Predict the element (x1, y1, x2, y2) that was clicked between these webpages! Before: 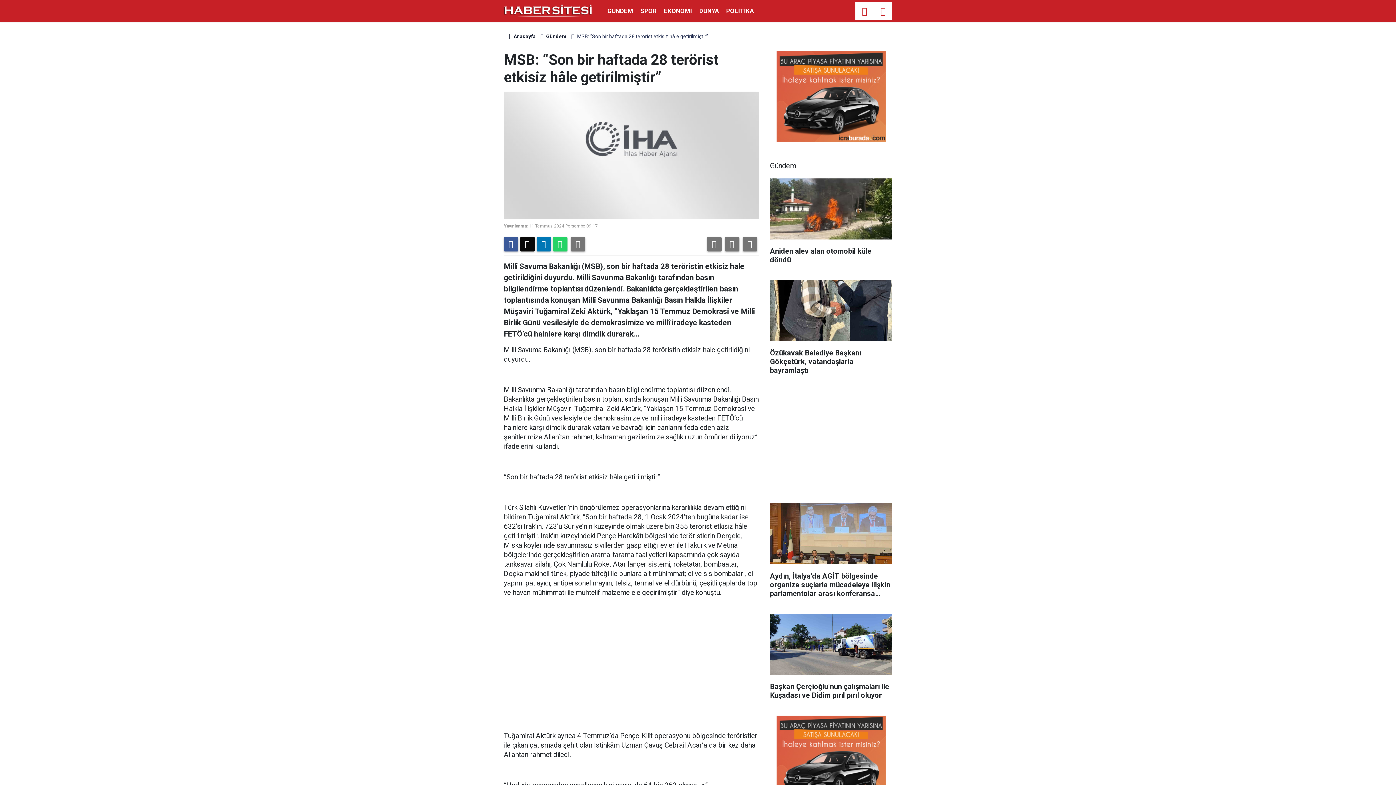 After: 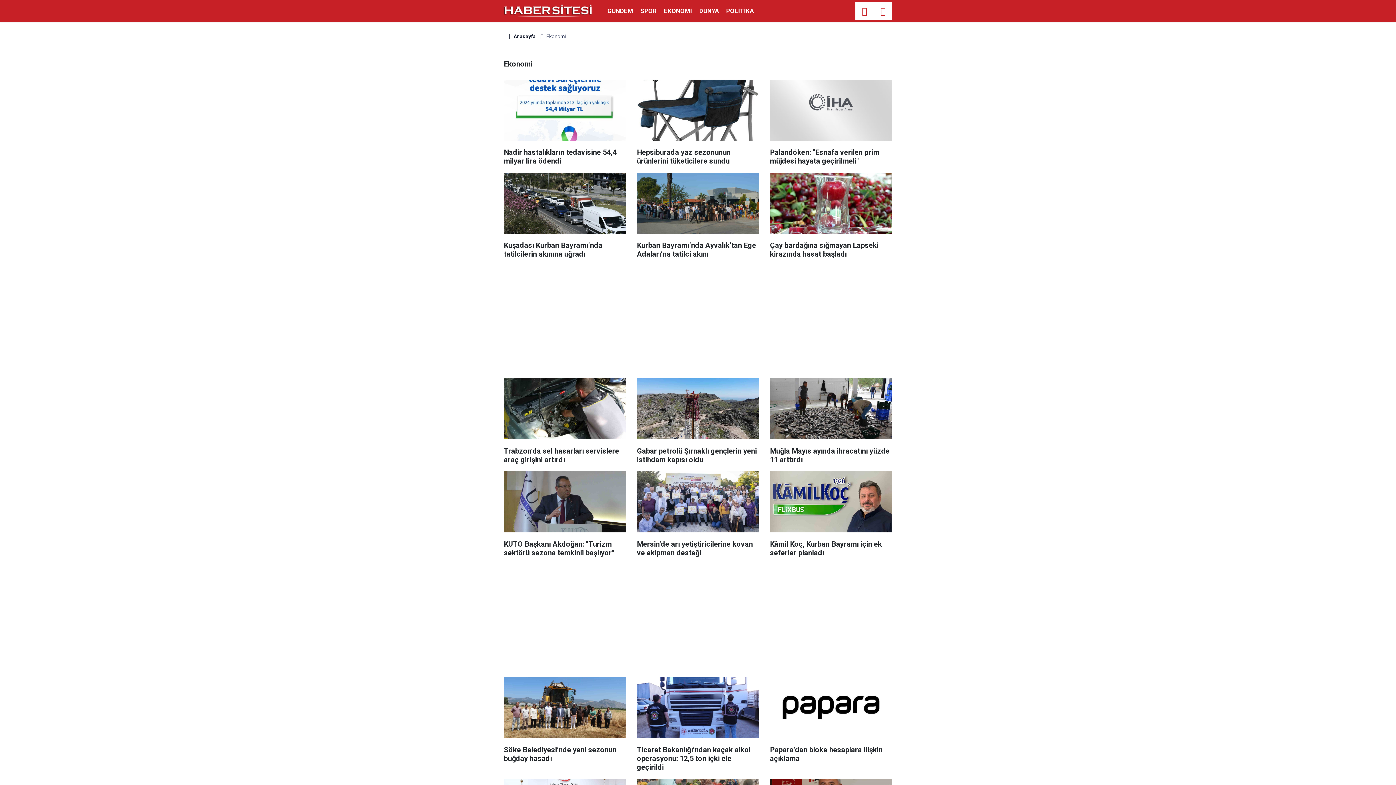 Action: label: EKONOMİ bbox: (660, 7, 695, 14)